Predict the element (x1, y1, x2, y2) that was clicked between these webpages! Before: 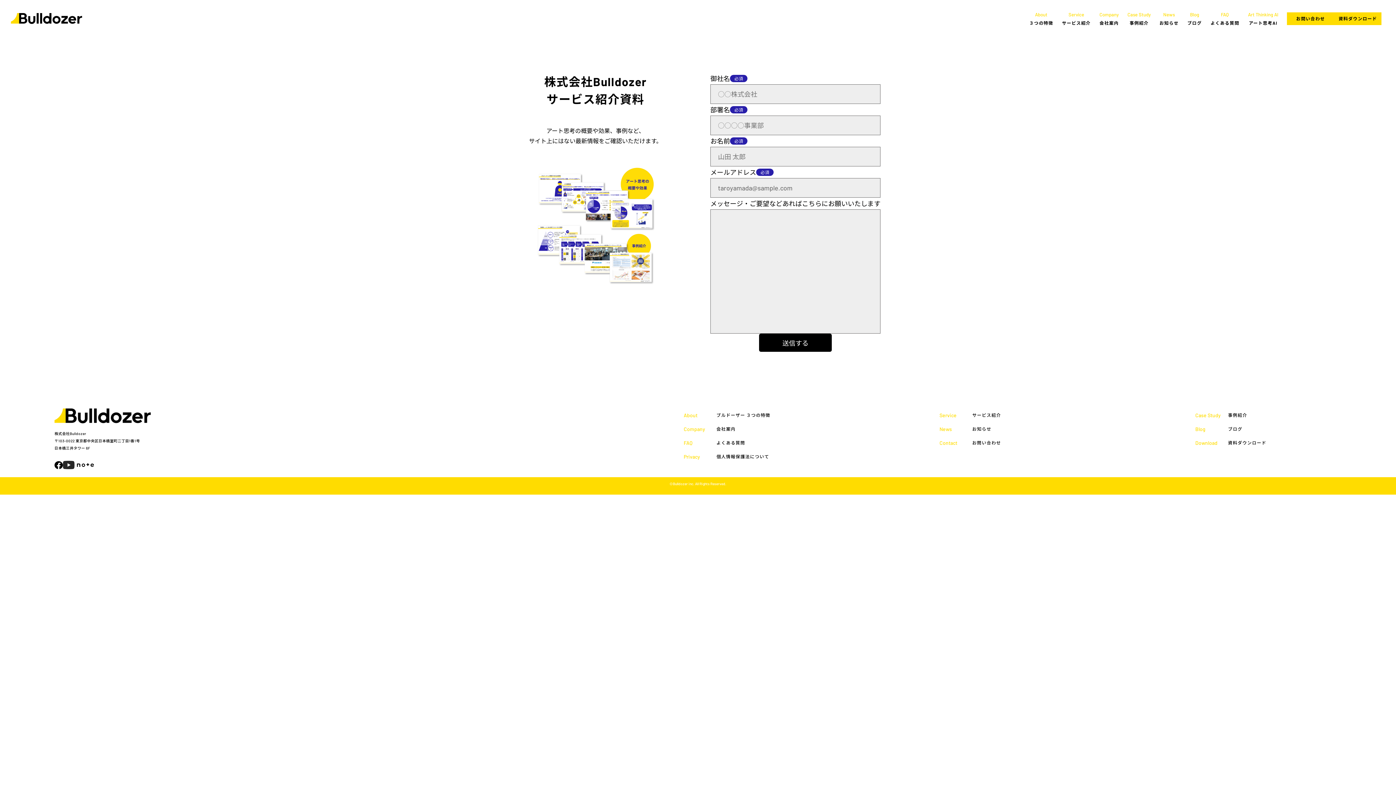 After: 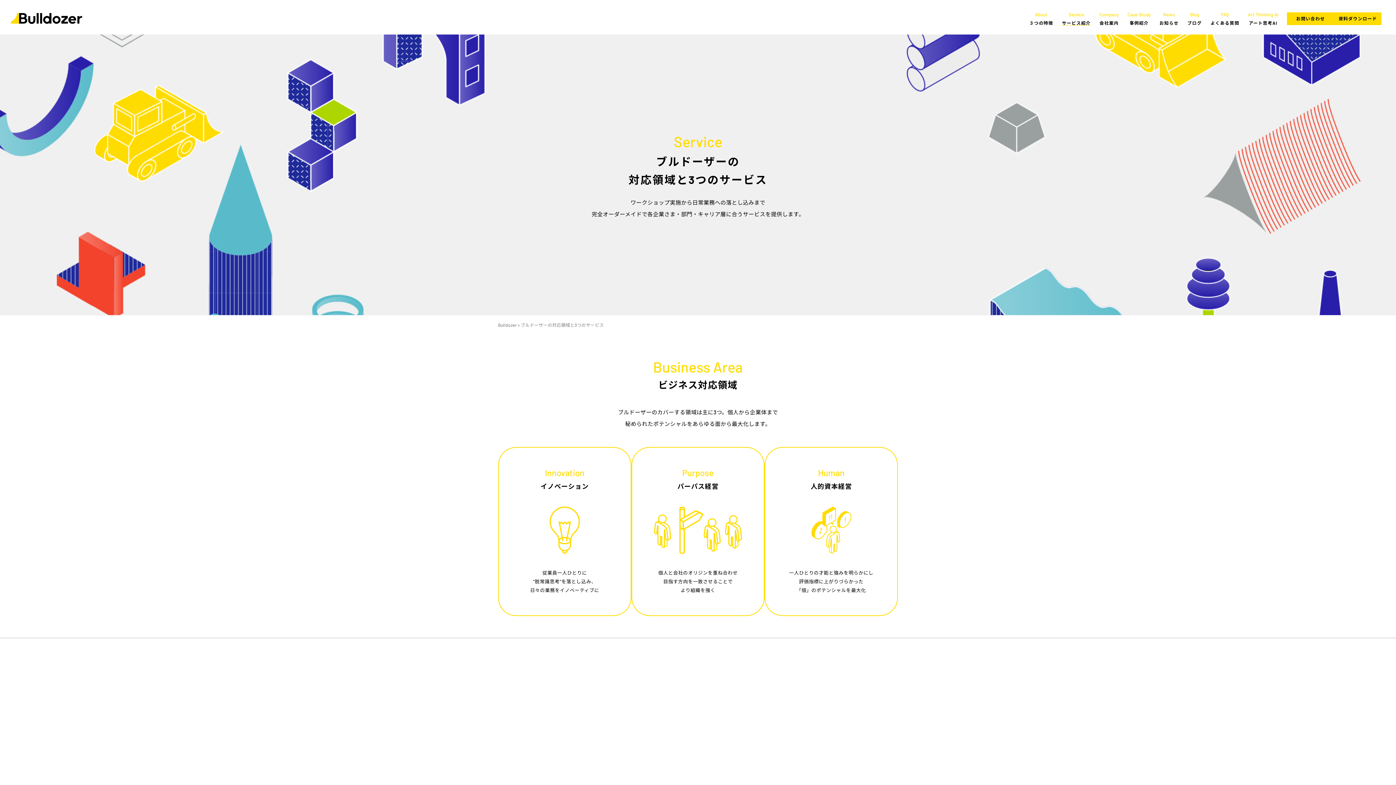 Action: label: Service
サービス紹介 bbox: (939, 408, 1195, 422)